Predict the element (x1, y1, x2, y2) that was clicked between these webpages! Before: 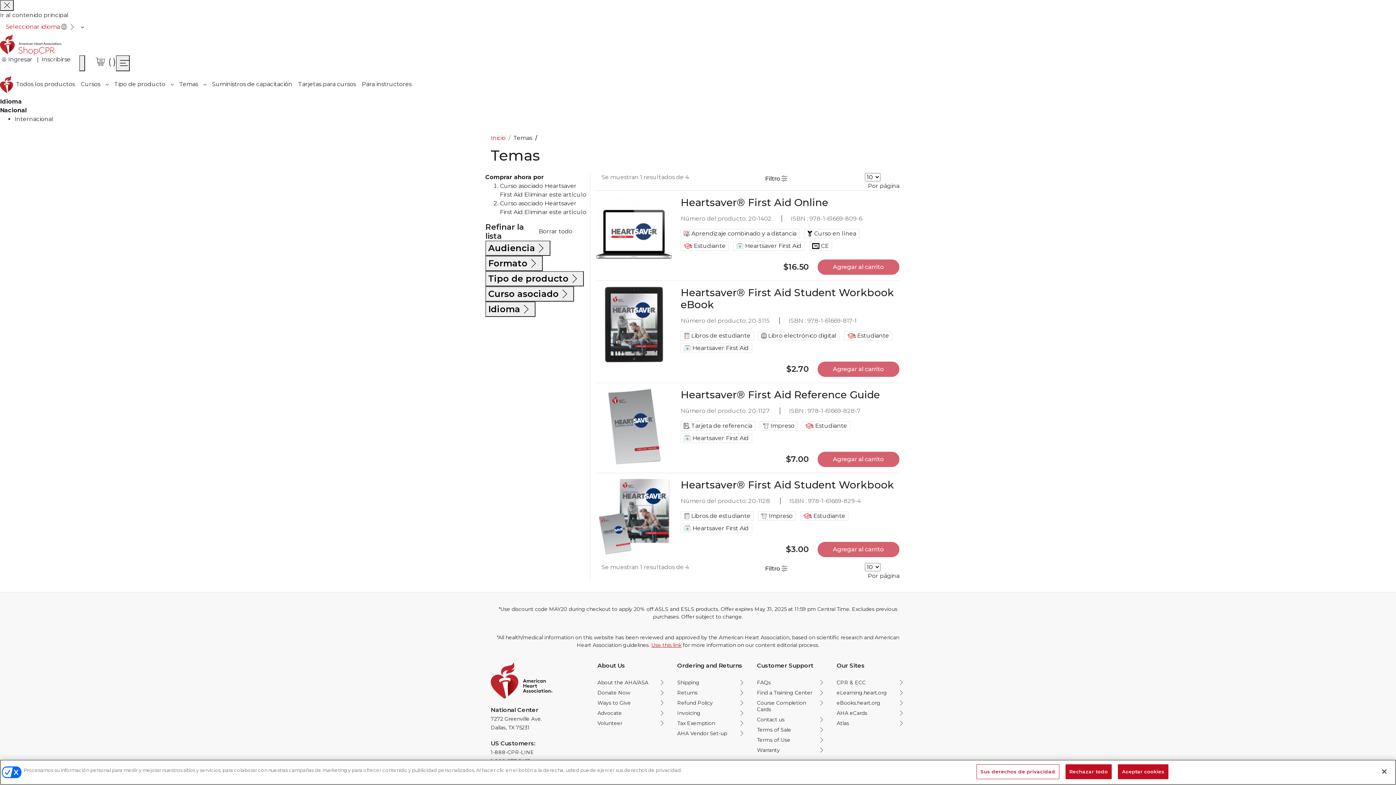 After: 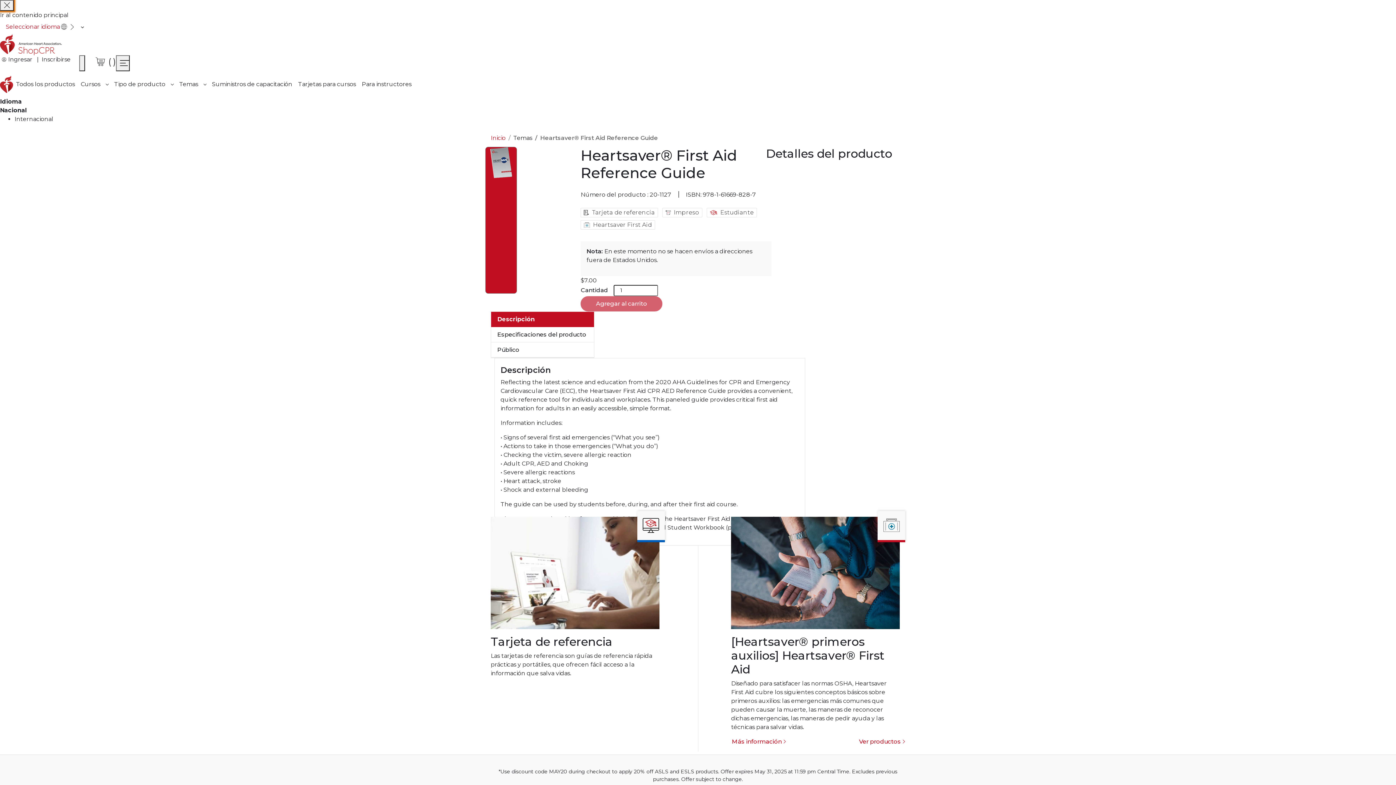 Action: label: Heartsaver® First Aid Reference Guide bbox: (680, 388, 899, 400)